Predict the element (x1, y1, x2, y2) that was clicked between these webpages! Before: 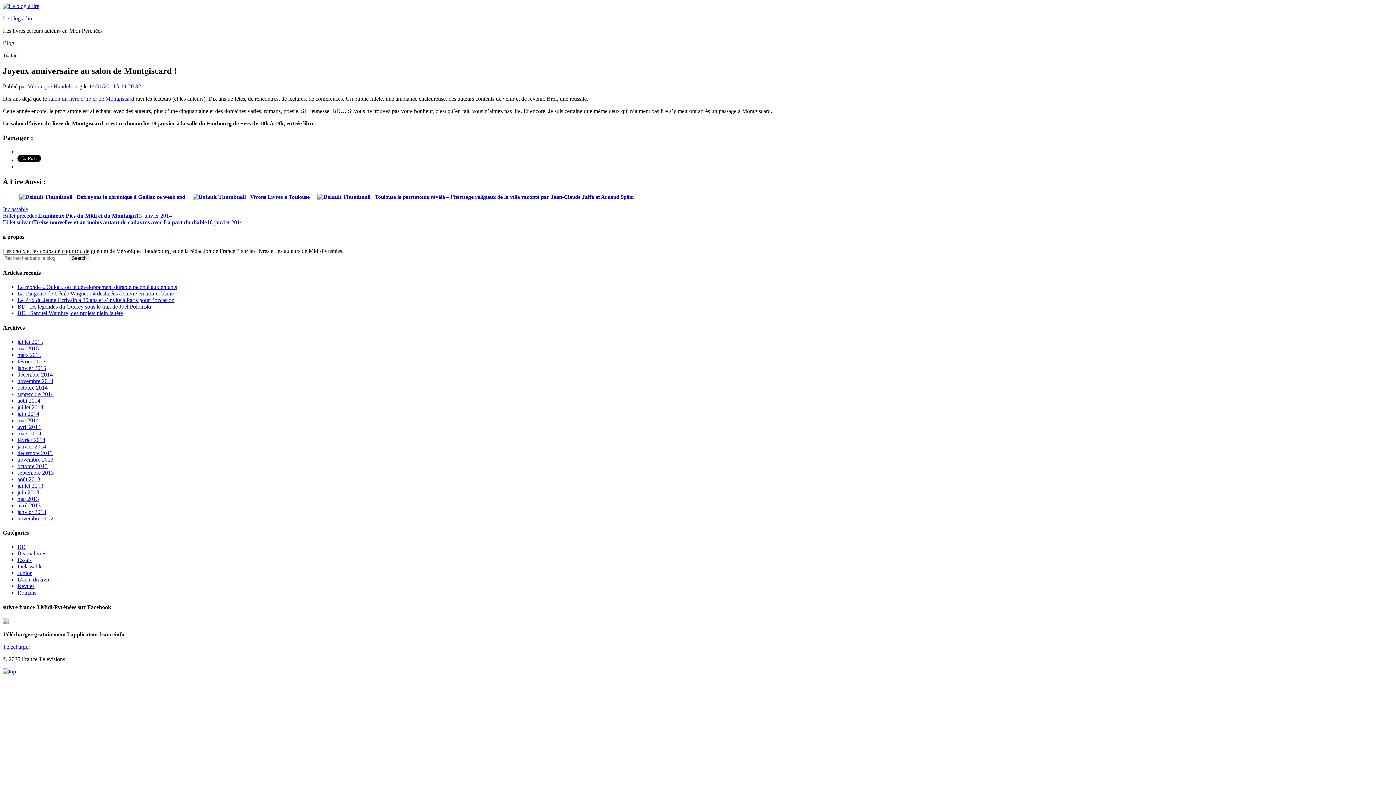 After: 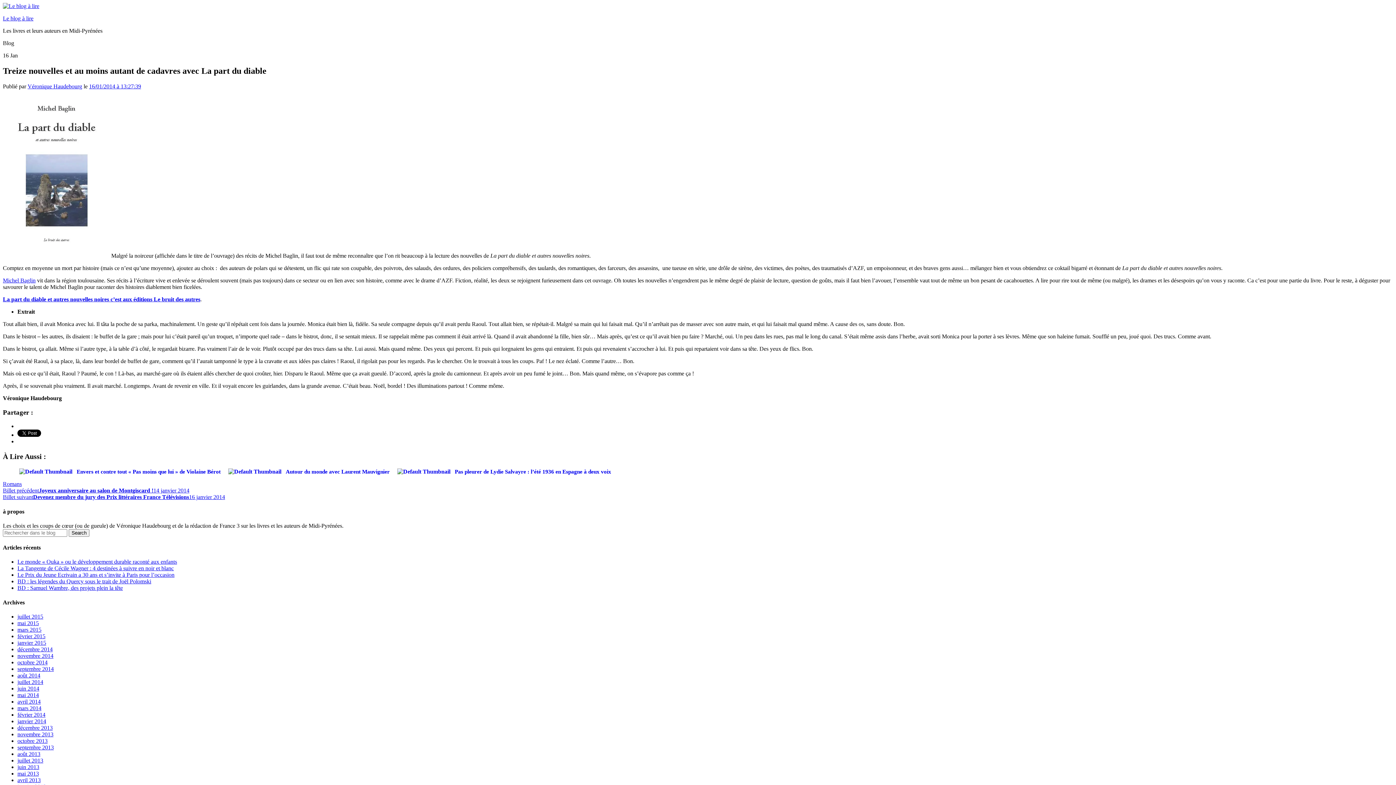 Action: label: Billet suivantTreize nouvelles et au moins autant de cadavres avec La part du diable16 janvier 2014 bbox: (2, 219, 242, 225)